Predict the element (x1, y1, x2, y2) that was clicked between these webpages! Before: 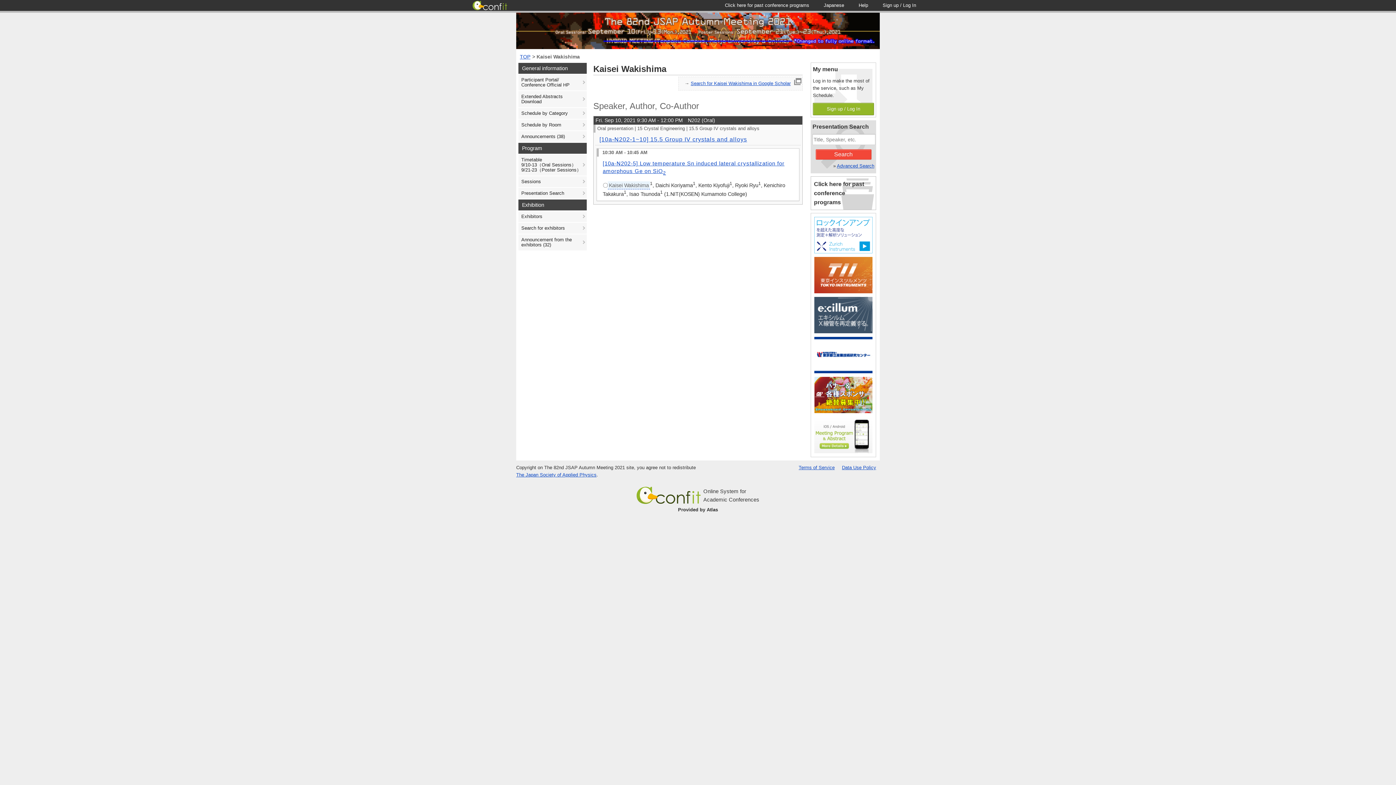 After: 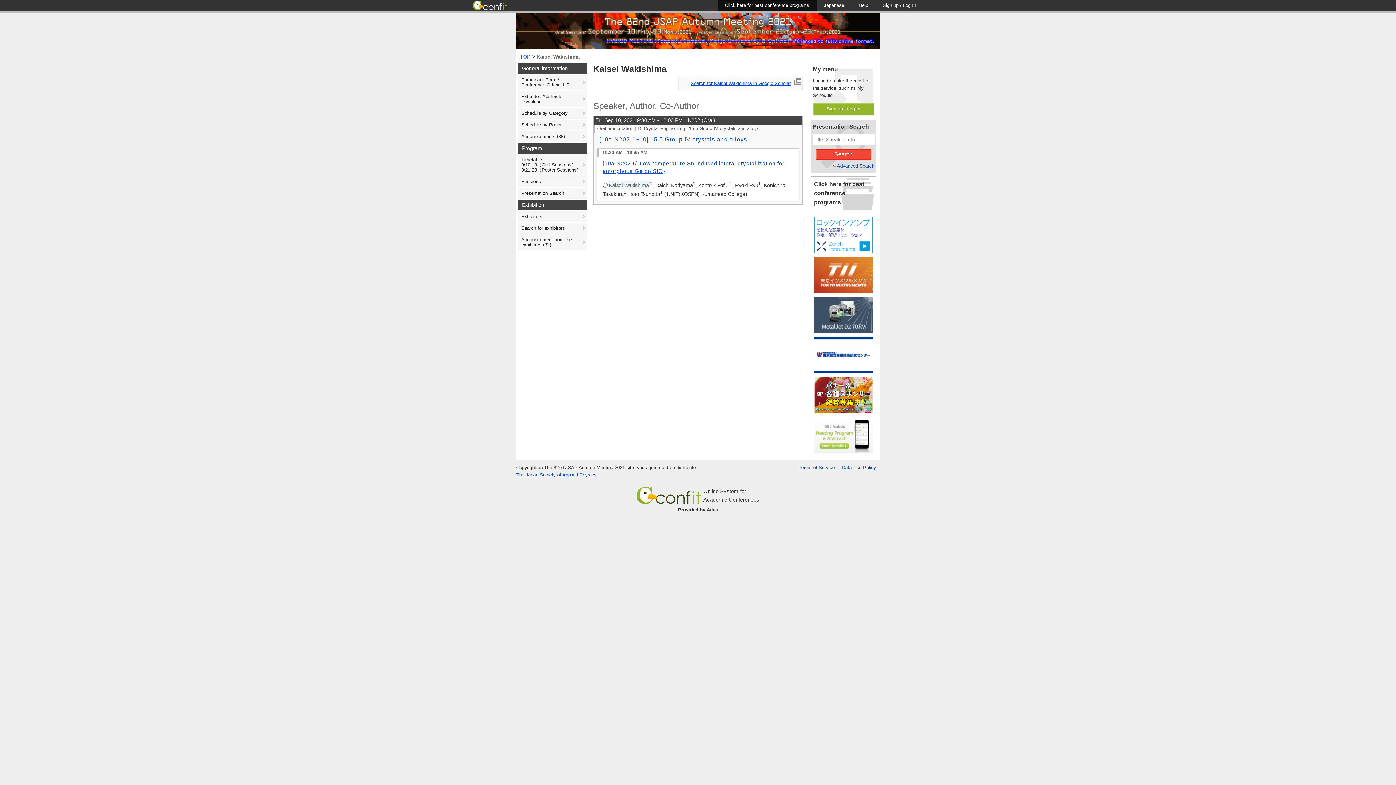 Action: bbox: (717, 0, 816, 10) label: Click here for past conference programs